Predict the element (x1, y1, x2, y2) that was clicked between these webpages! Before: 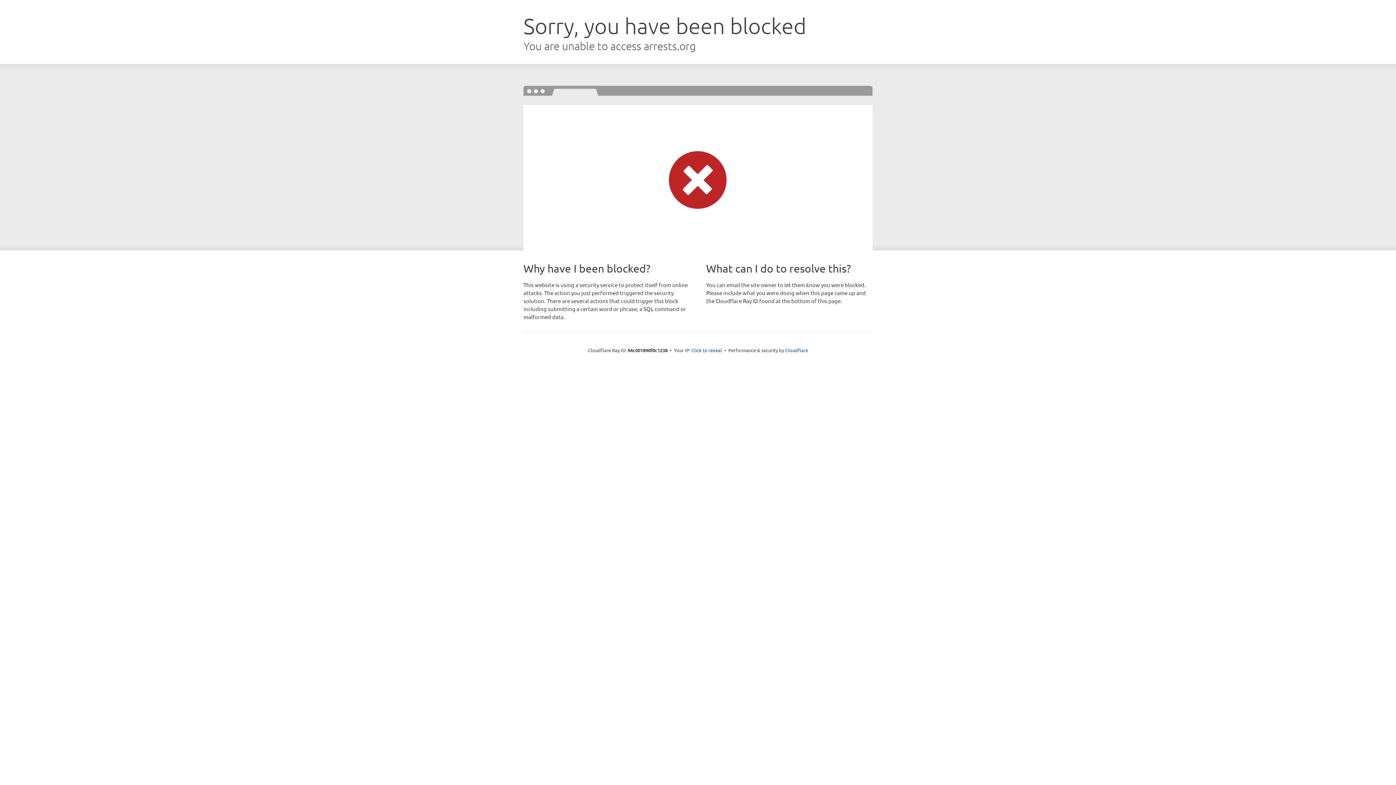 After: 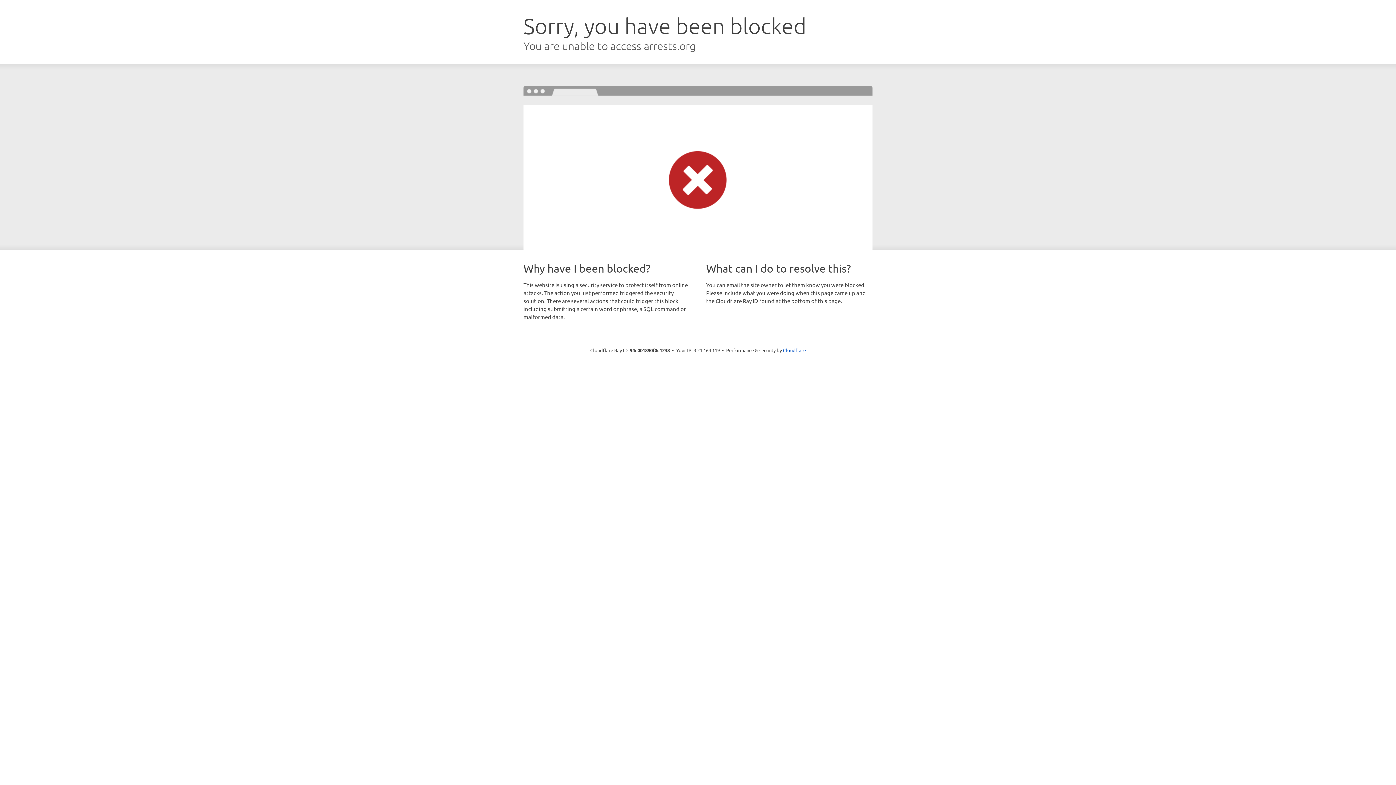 Action: bbox: (691, 346, 722, 353) label: Click to reveal